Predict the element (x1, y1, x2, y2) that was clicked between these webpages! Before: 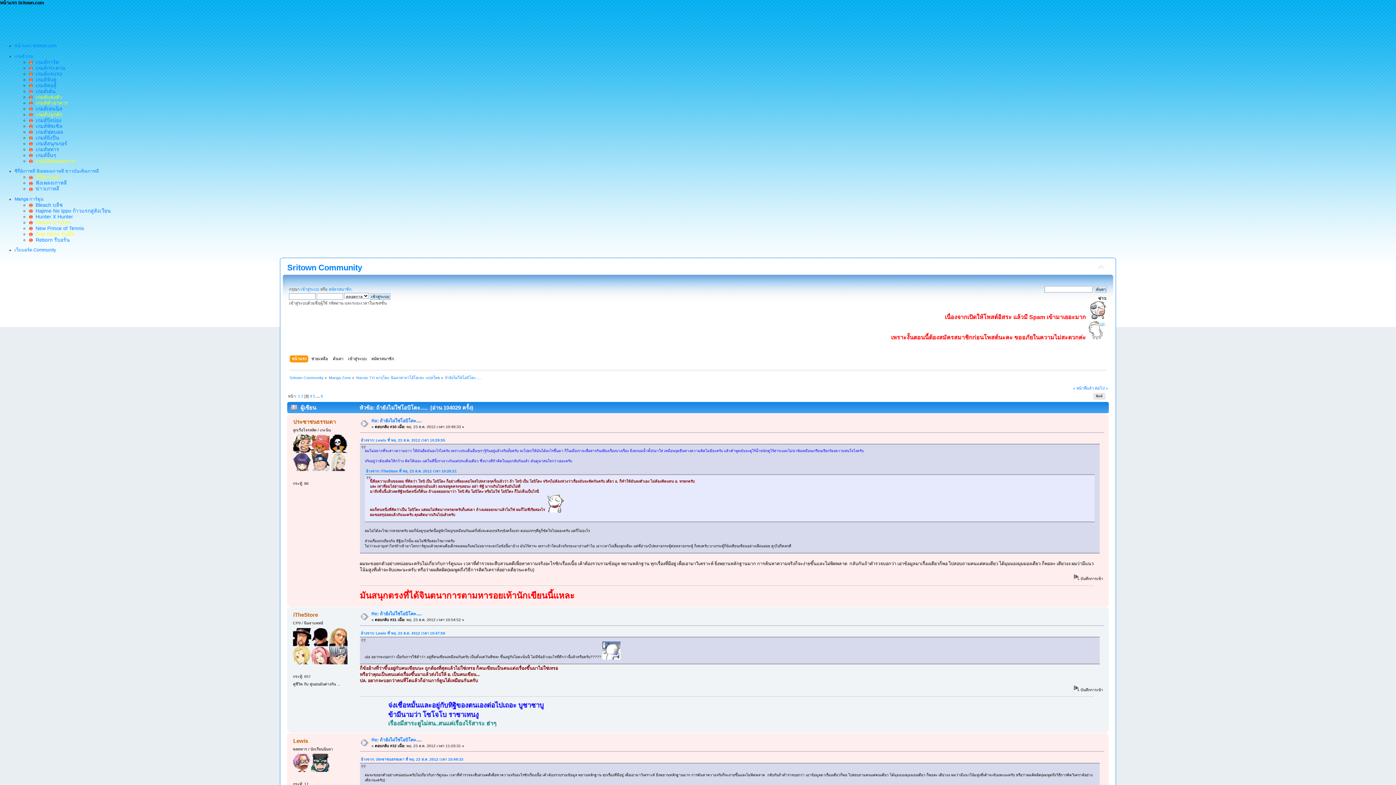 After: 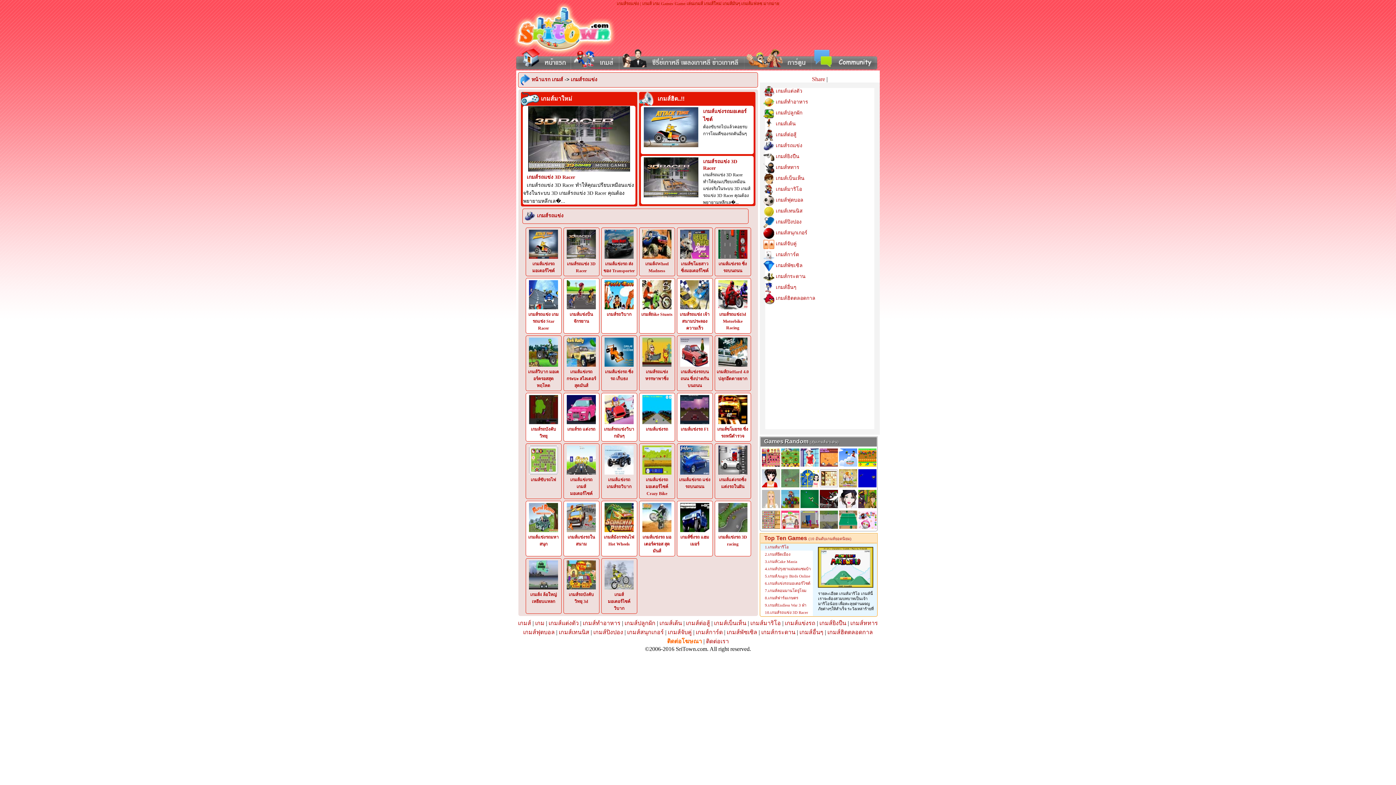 Action: bbox: (29, 70, 62, 76) label:   เกมส์แข่งรถ